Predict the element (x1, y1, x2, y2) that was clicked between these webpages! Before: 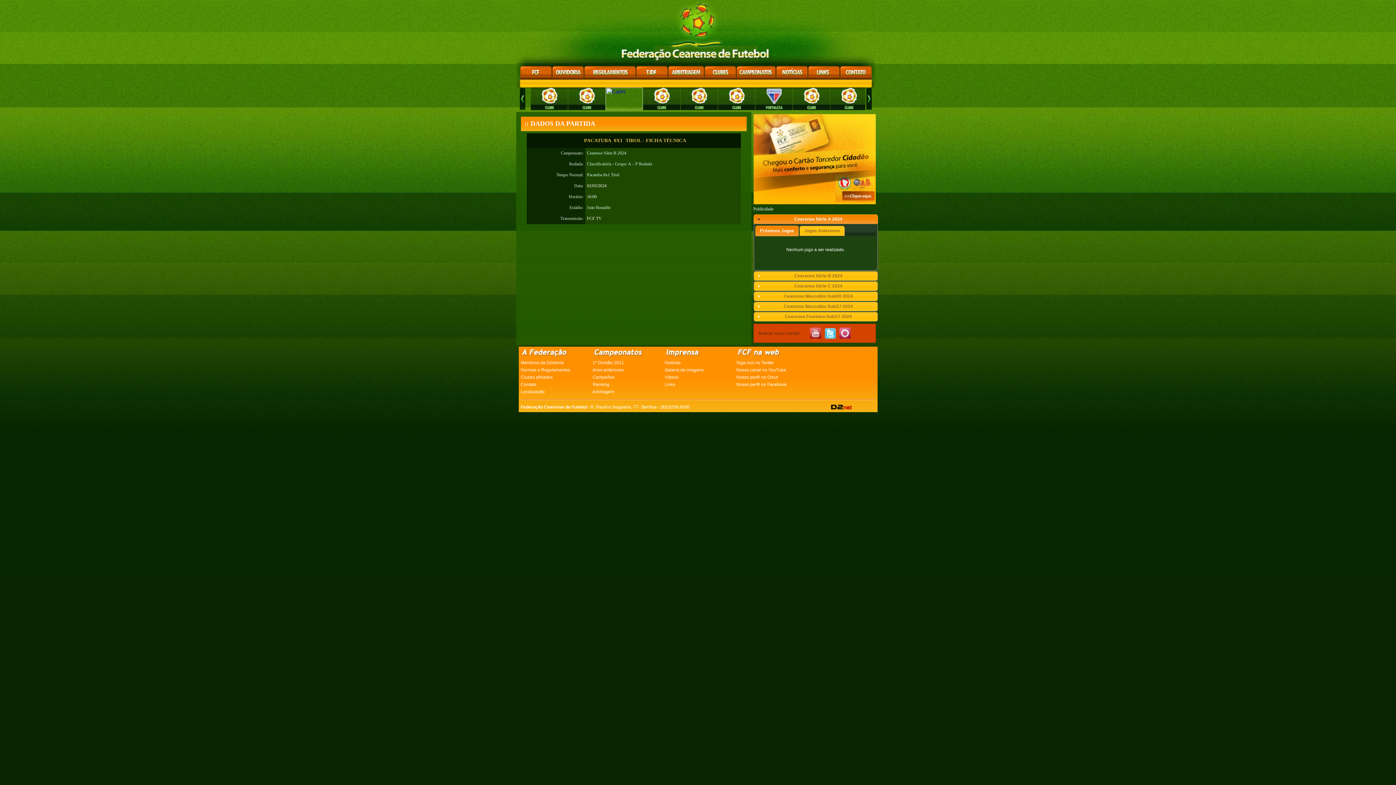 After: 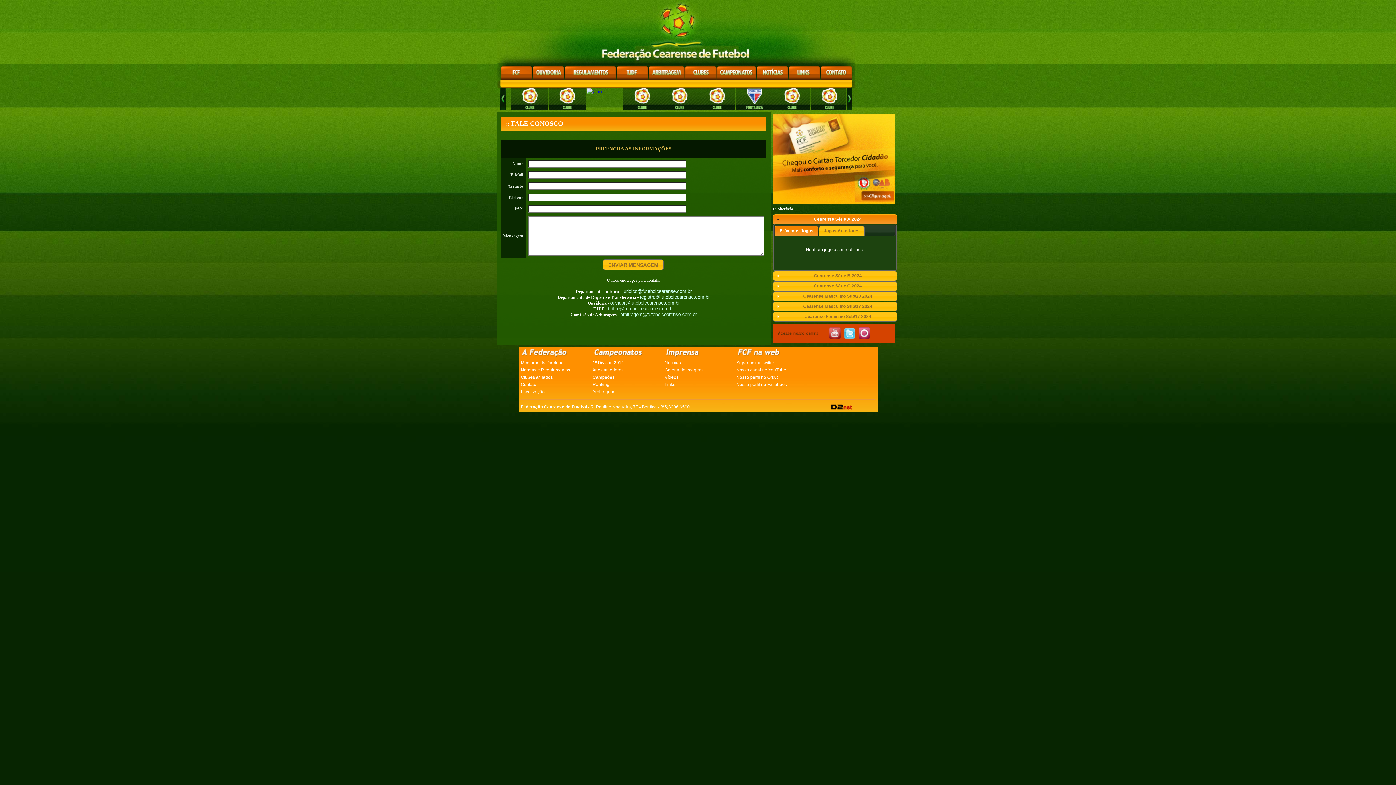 Action: label: Contato bbox: (520, 382, 536, 387)